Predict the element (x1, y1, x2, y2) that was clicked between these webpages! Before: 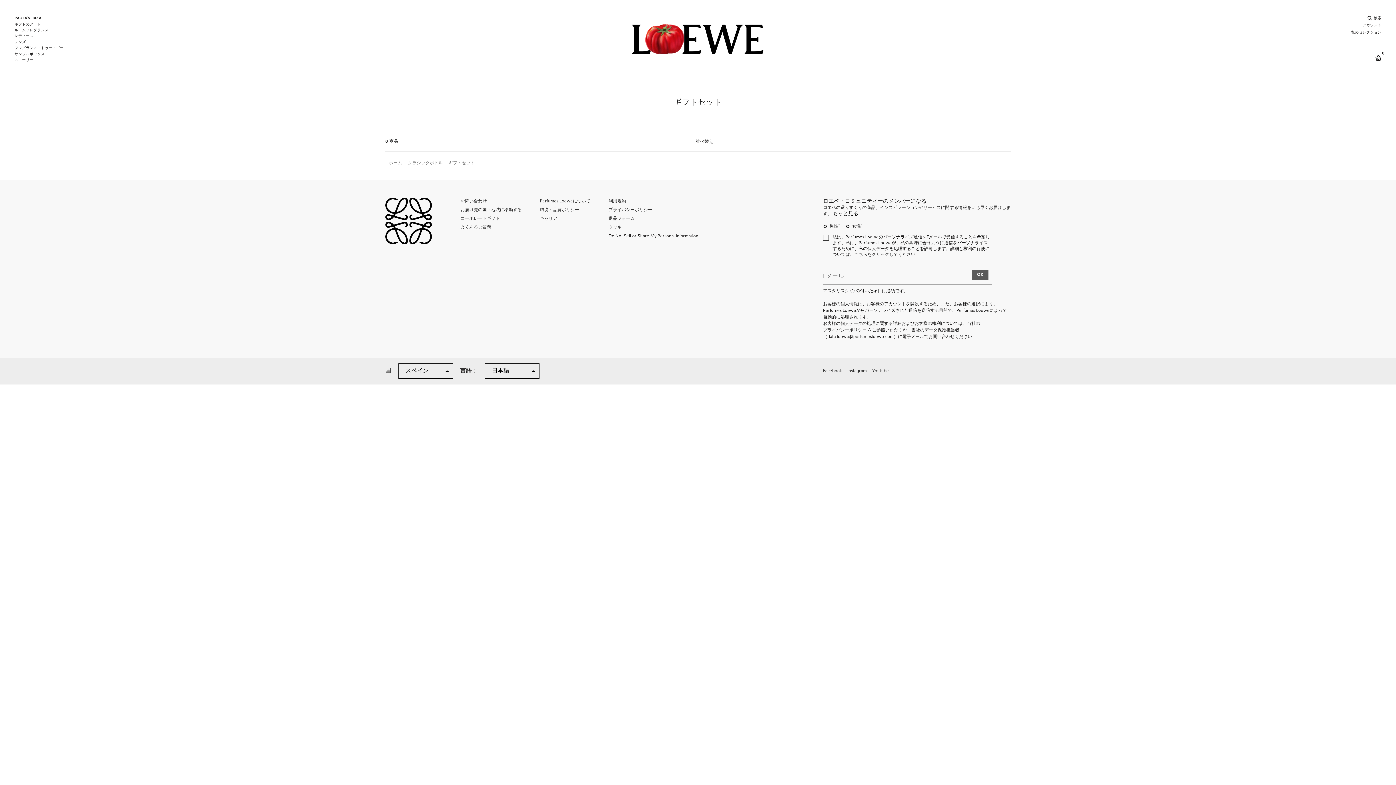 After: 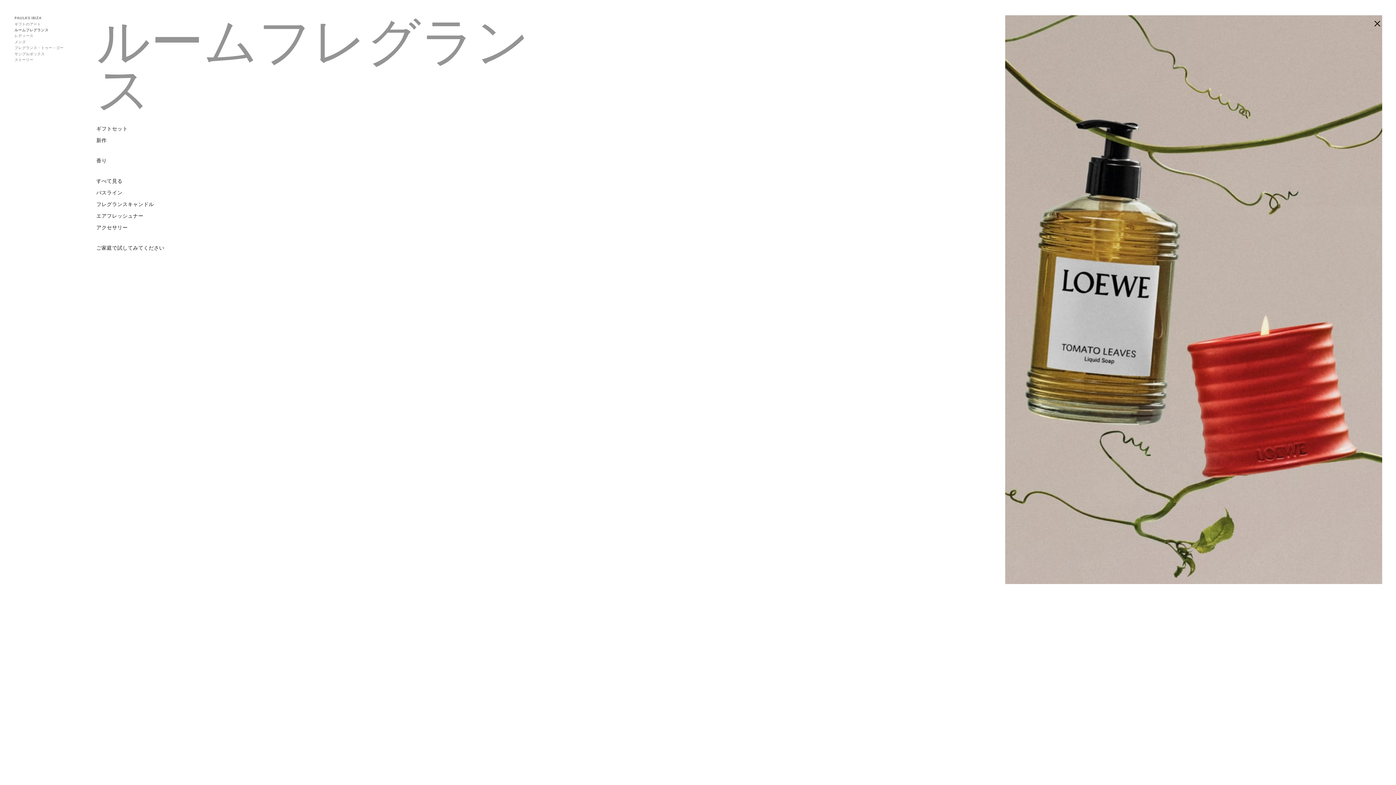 Action: bbox: (14, 28, 48, 32) label: ルームフレグランス